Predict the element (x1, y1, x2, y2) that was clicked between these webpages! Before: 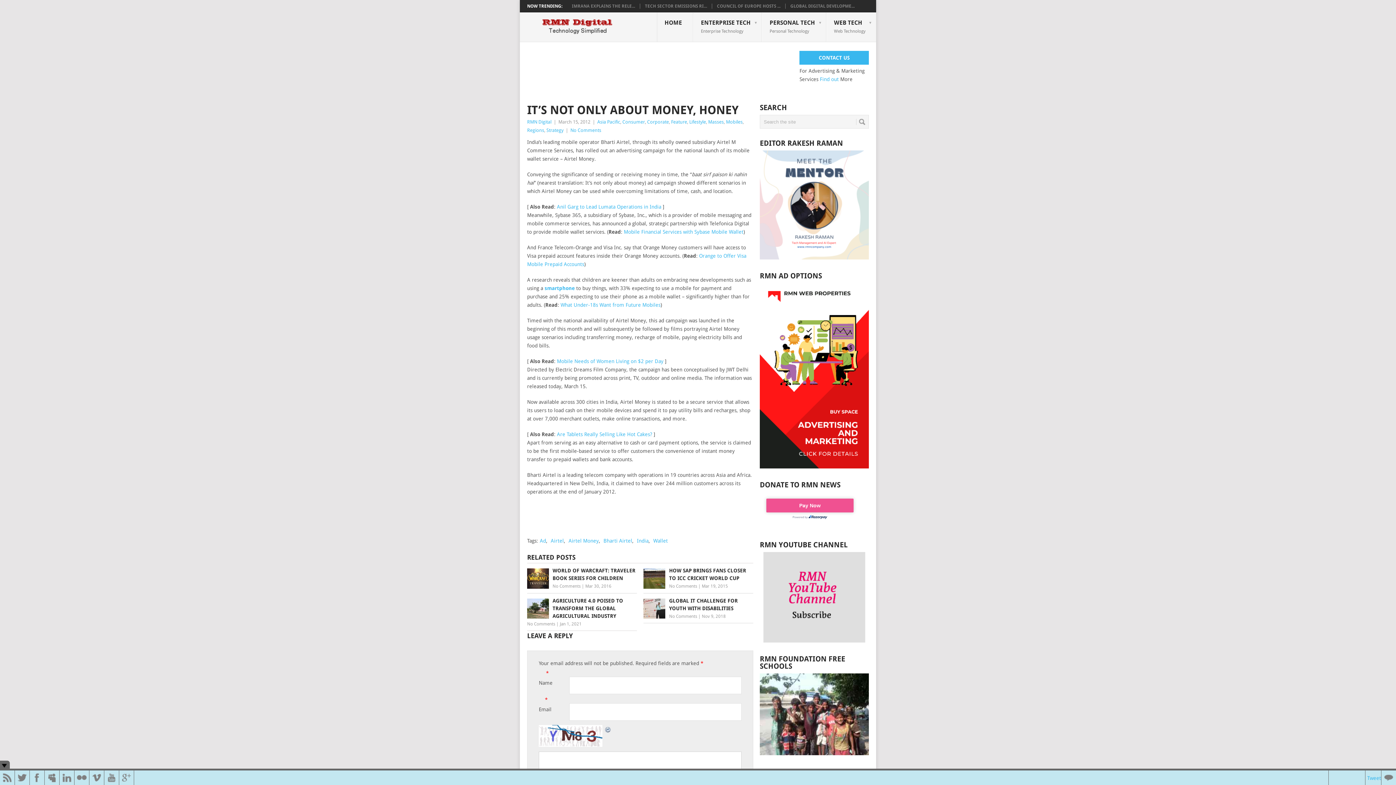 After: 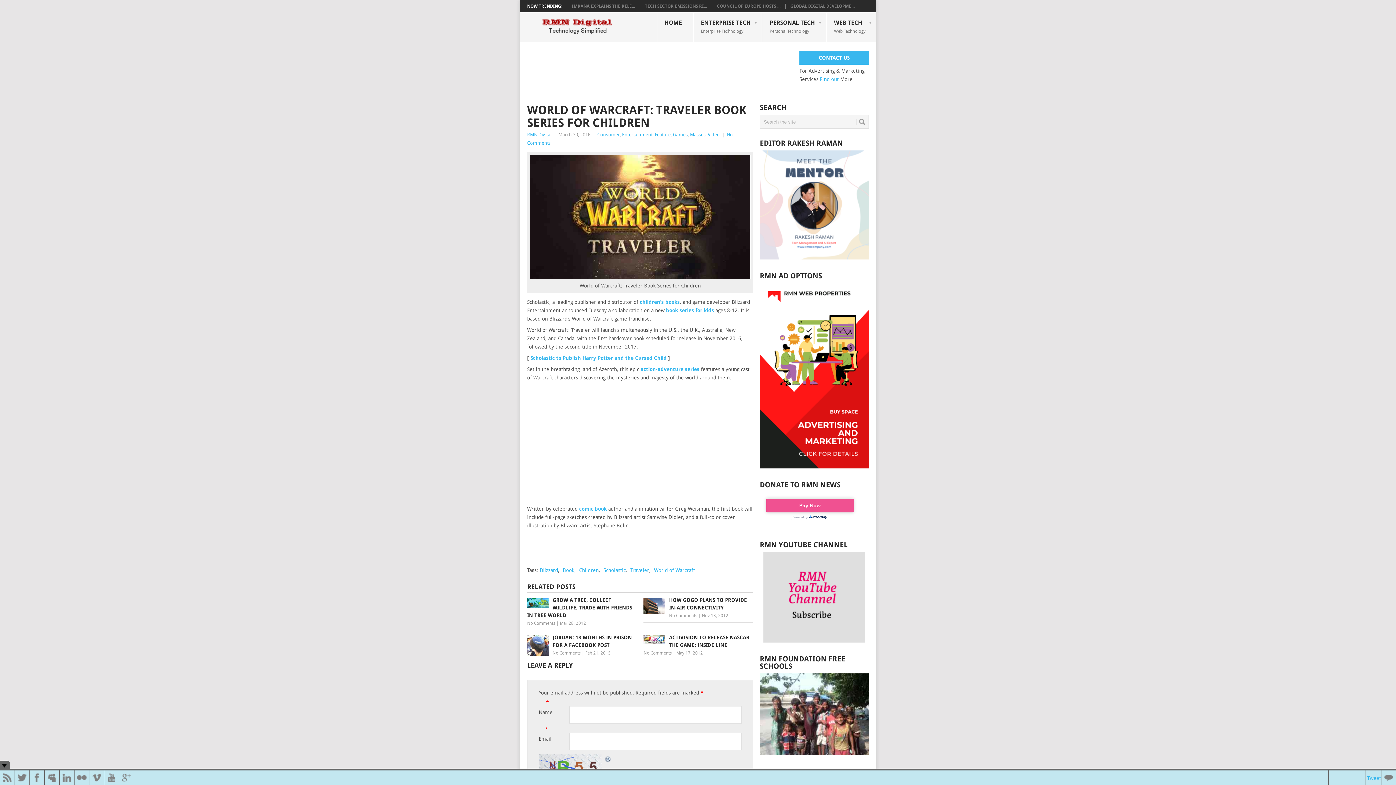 Action: label: WORLD OF WARCRAFT: TRAVELER BOOK SERIES FOR CHILDREN bbox: (527, 567, 637, 582)